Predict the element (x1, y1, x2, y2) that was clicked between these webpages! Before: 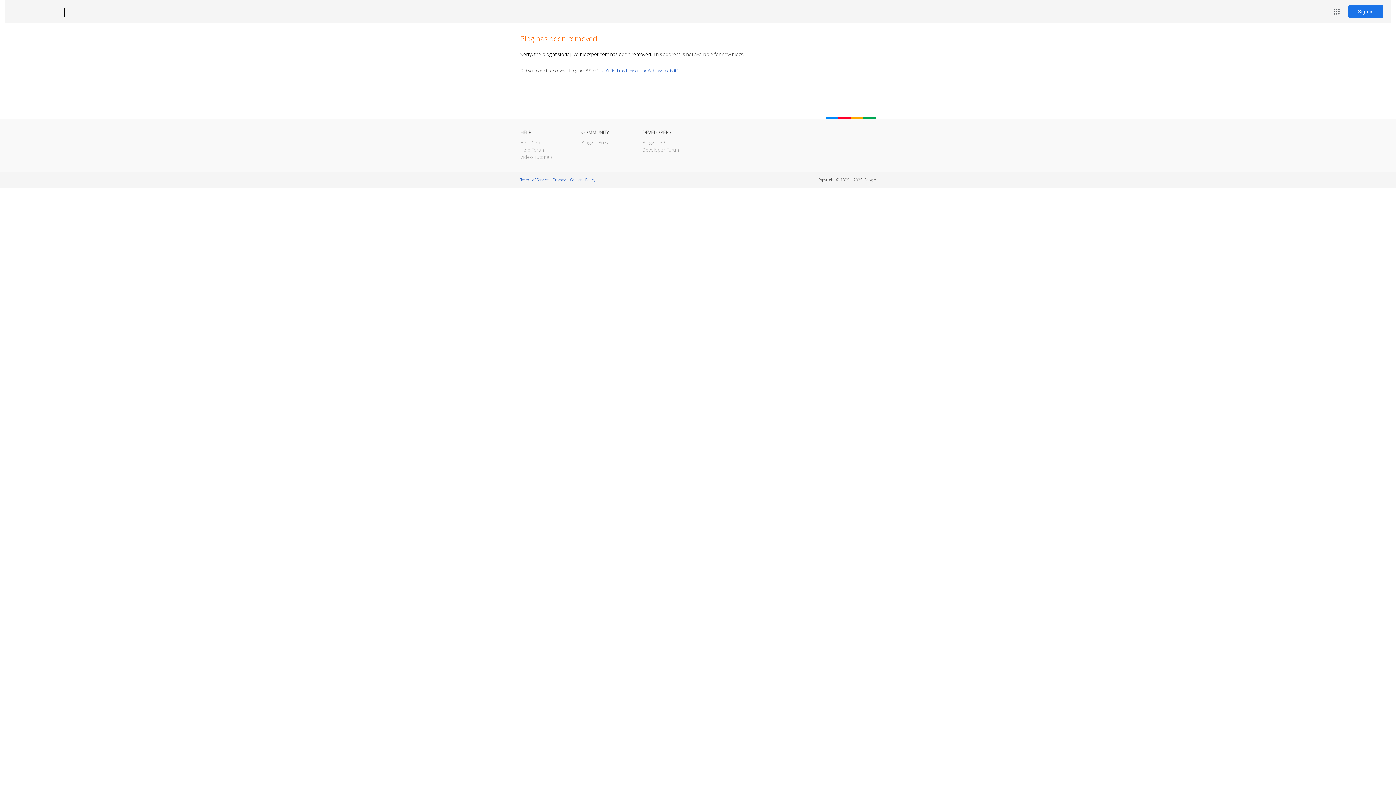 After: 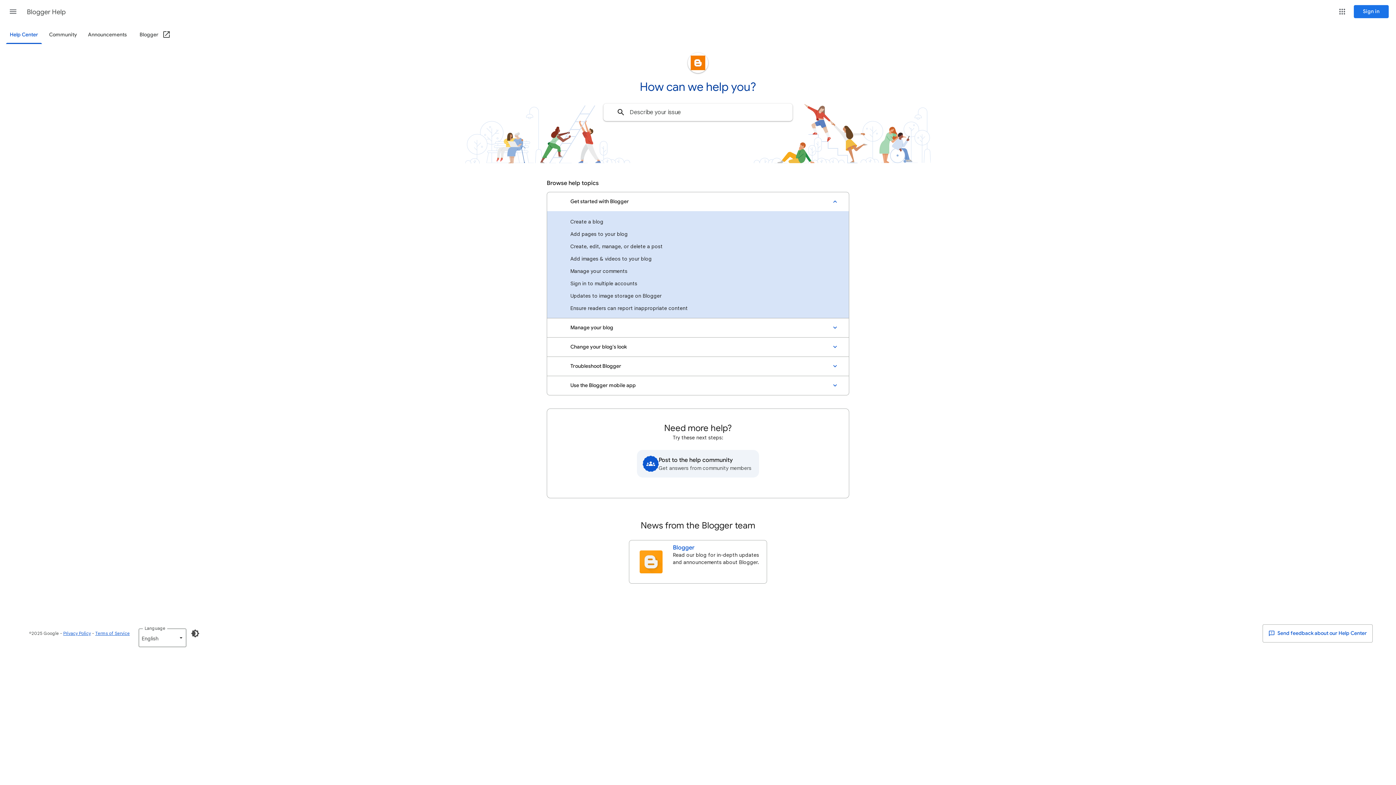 Action: bbox: (520, 139, 546, 145) label: Help Center